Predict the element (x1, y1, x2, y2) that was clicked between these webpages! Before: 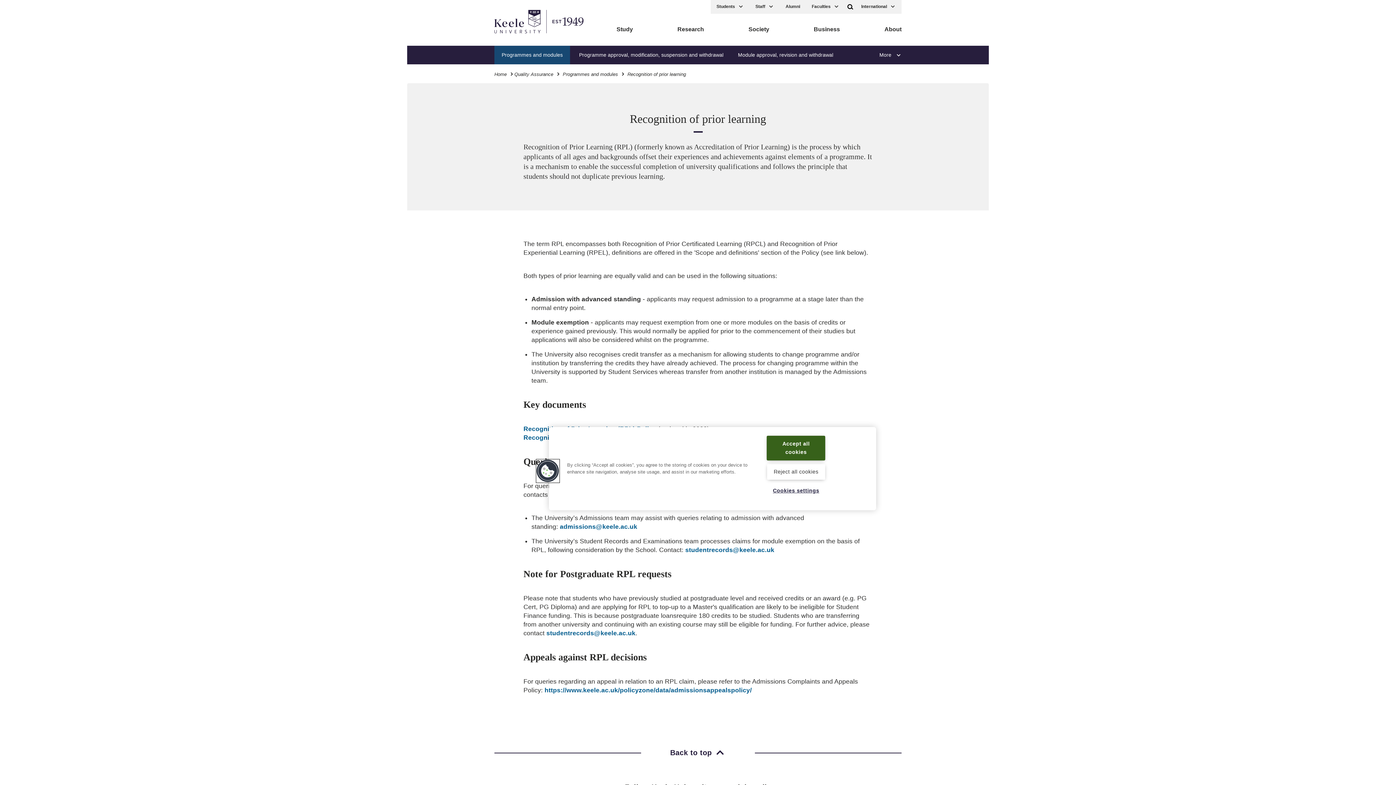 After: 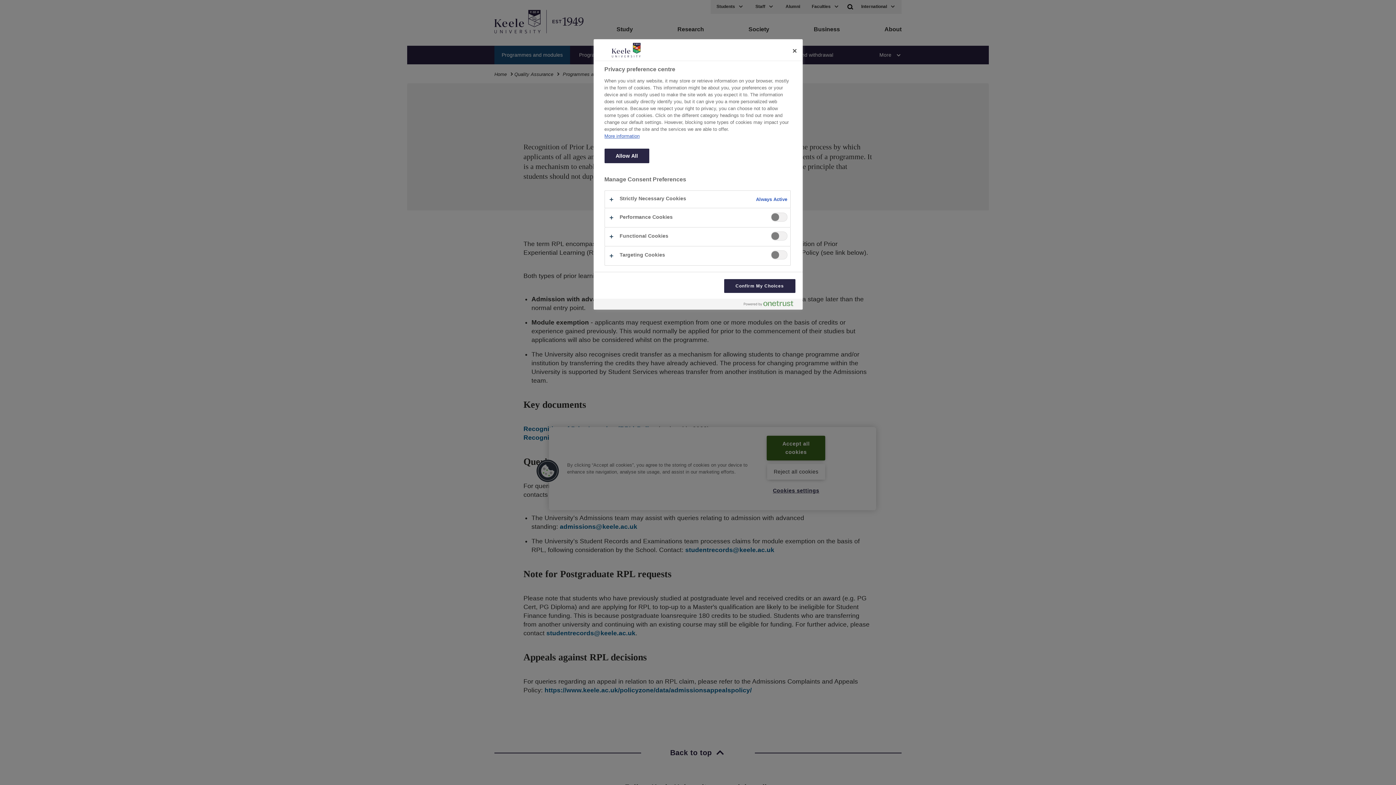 Action: label: Cookies settings bbox: (767, 483, 825, 498)